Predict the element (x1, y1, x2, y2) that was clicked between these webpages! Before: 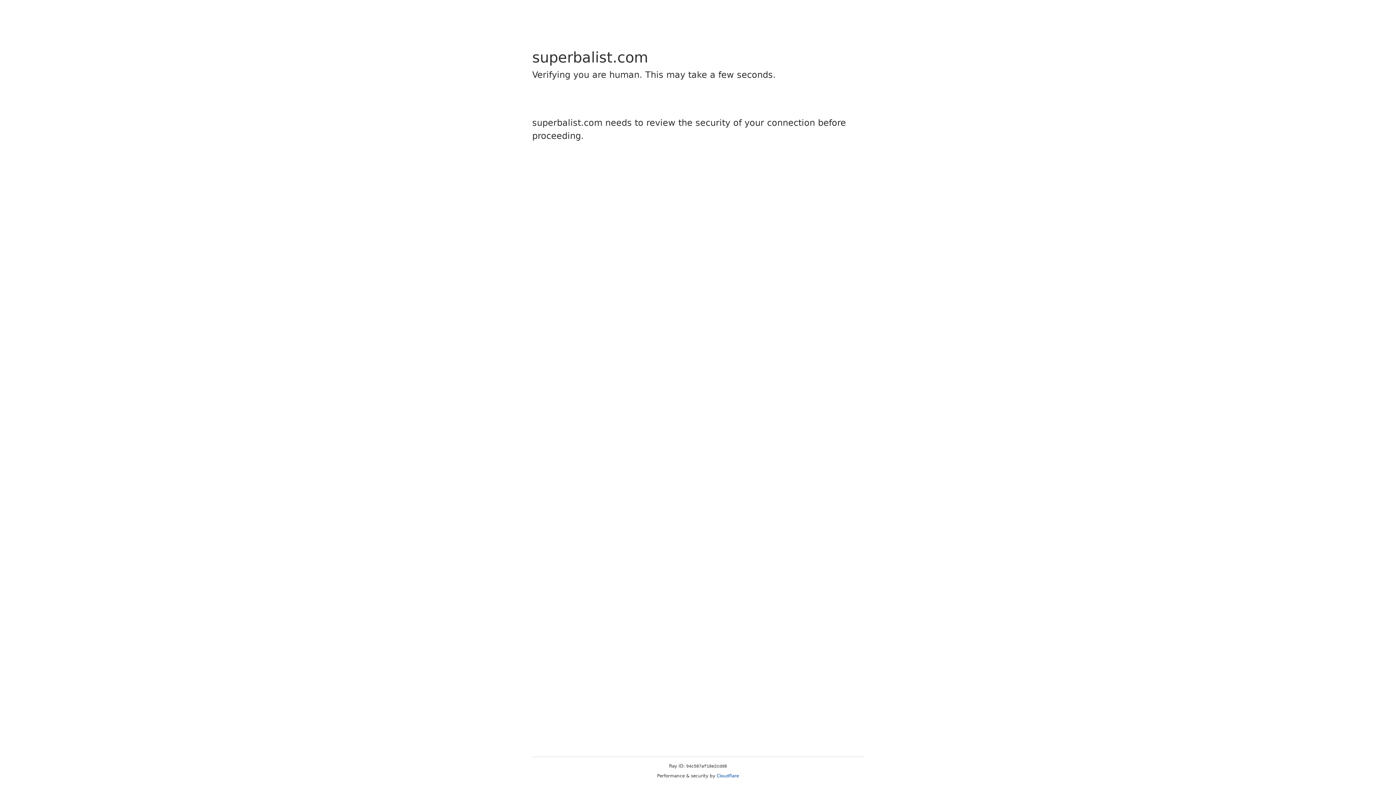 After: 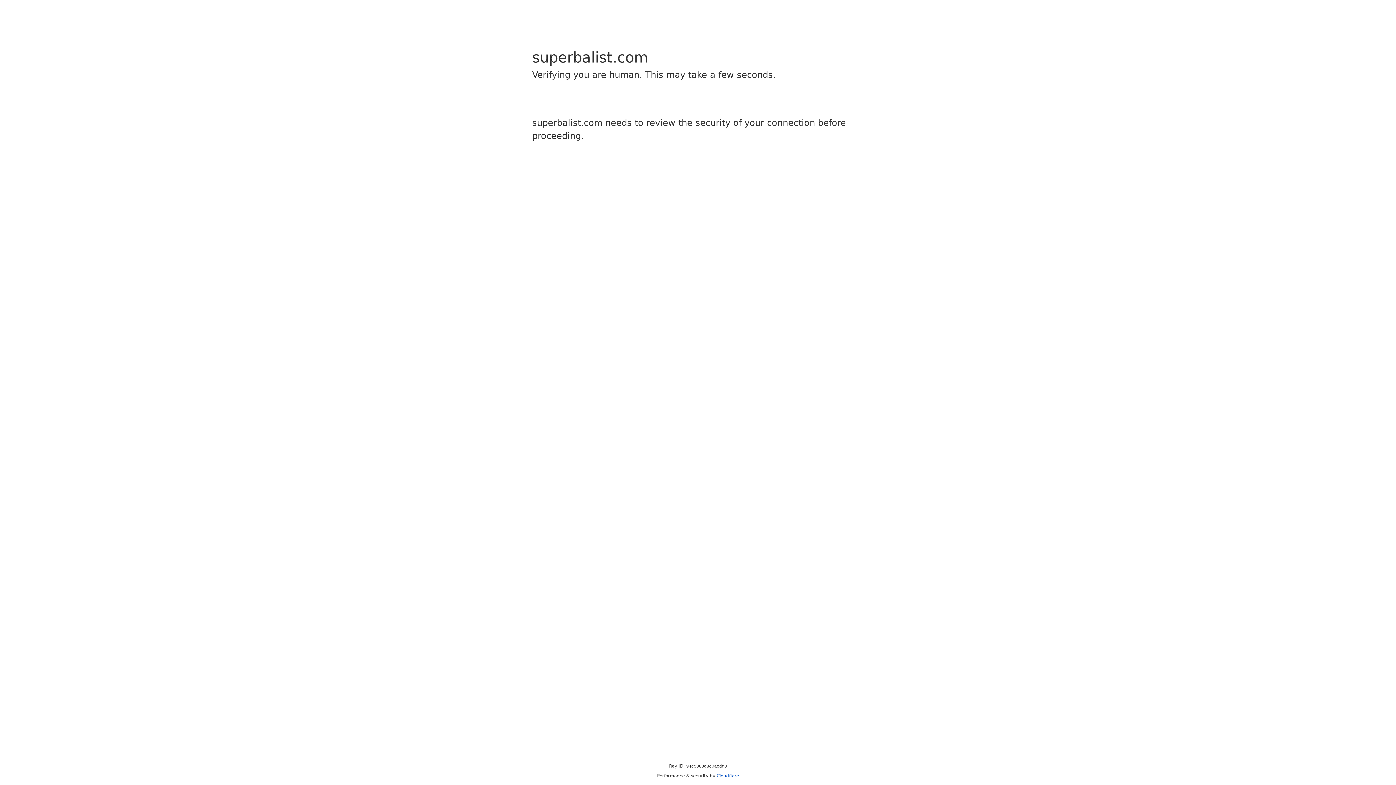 Action: bbox: (716, 773, 739, 778) label: Cloudflare